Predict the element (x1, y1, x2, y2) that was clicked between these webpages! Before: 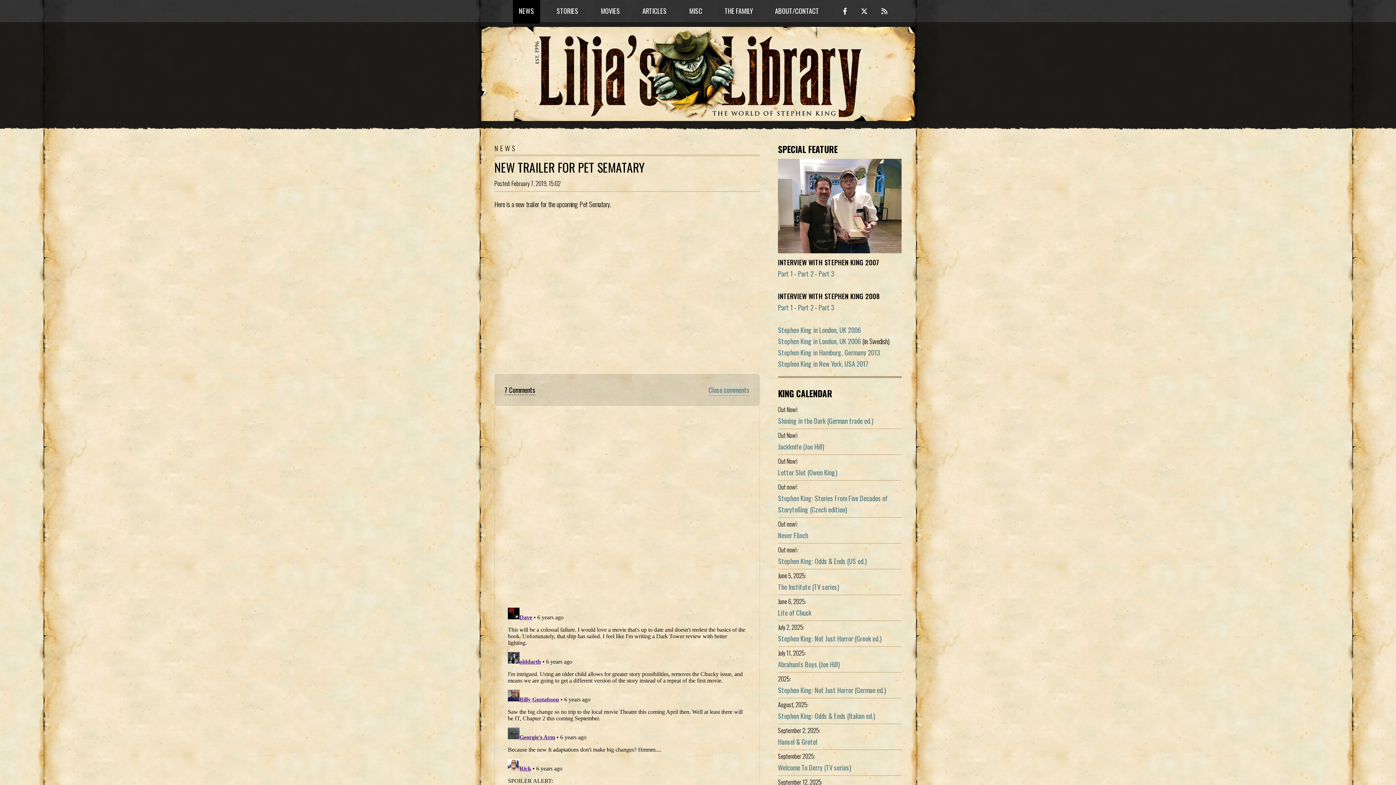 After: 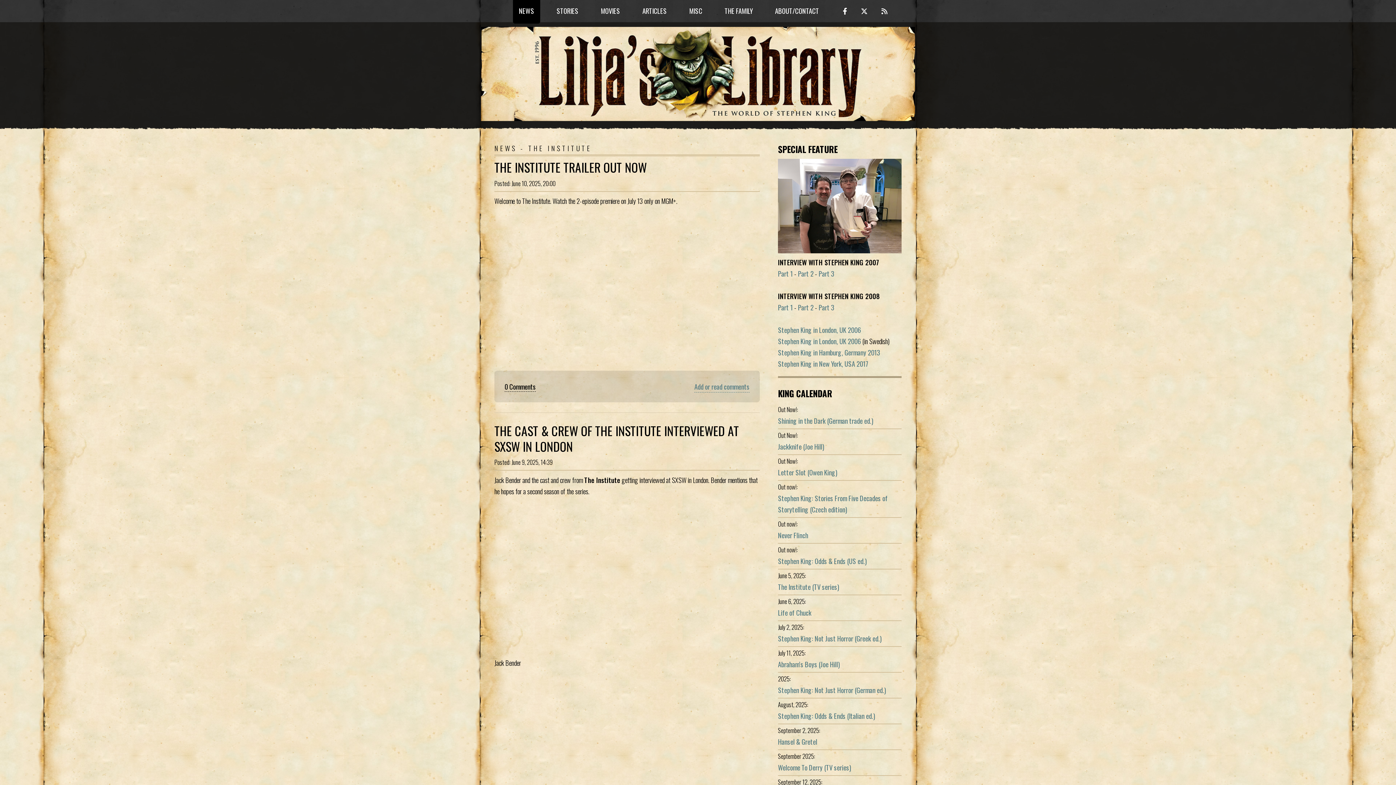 Action: label: The Institute (TV series) bbox: (778, 582, 839, 591)